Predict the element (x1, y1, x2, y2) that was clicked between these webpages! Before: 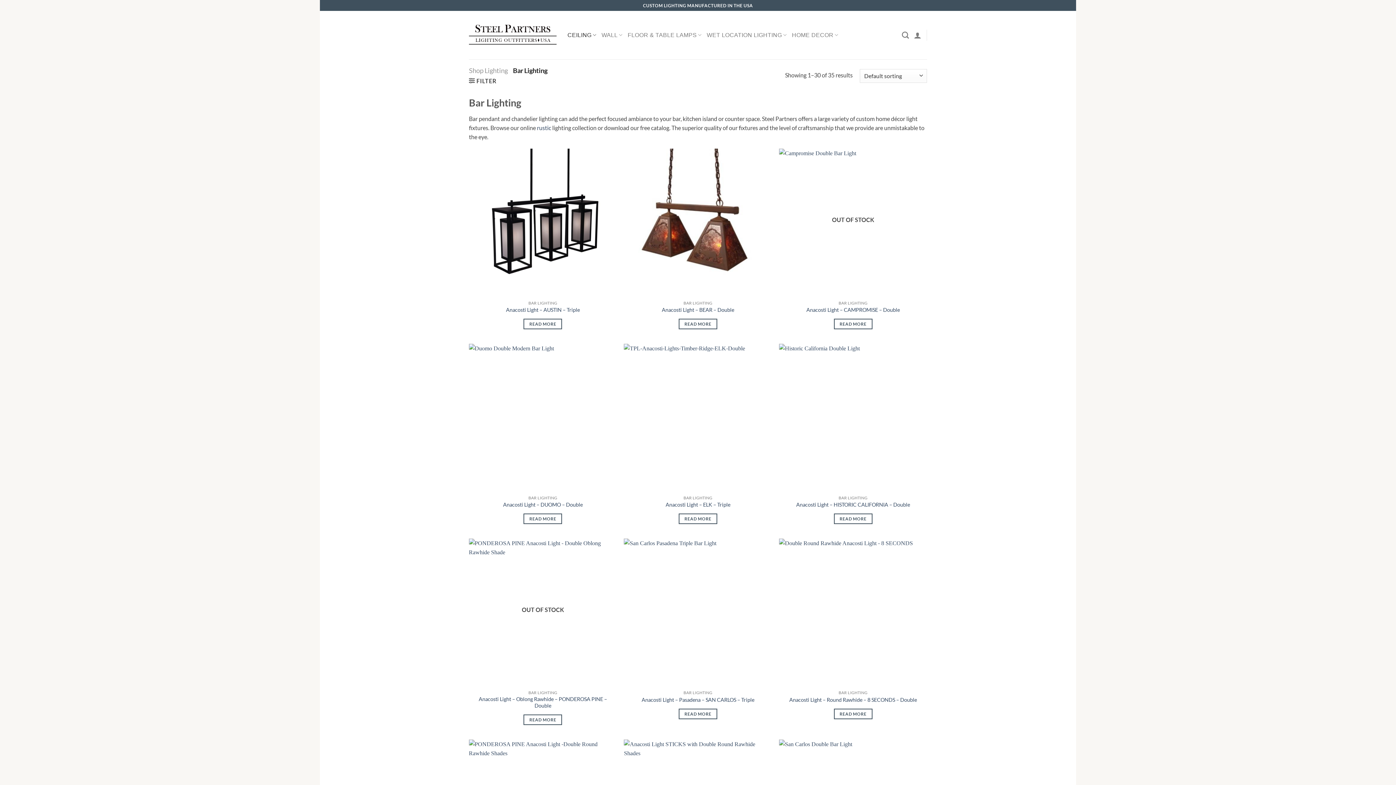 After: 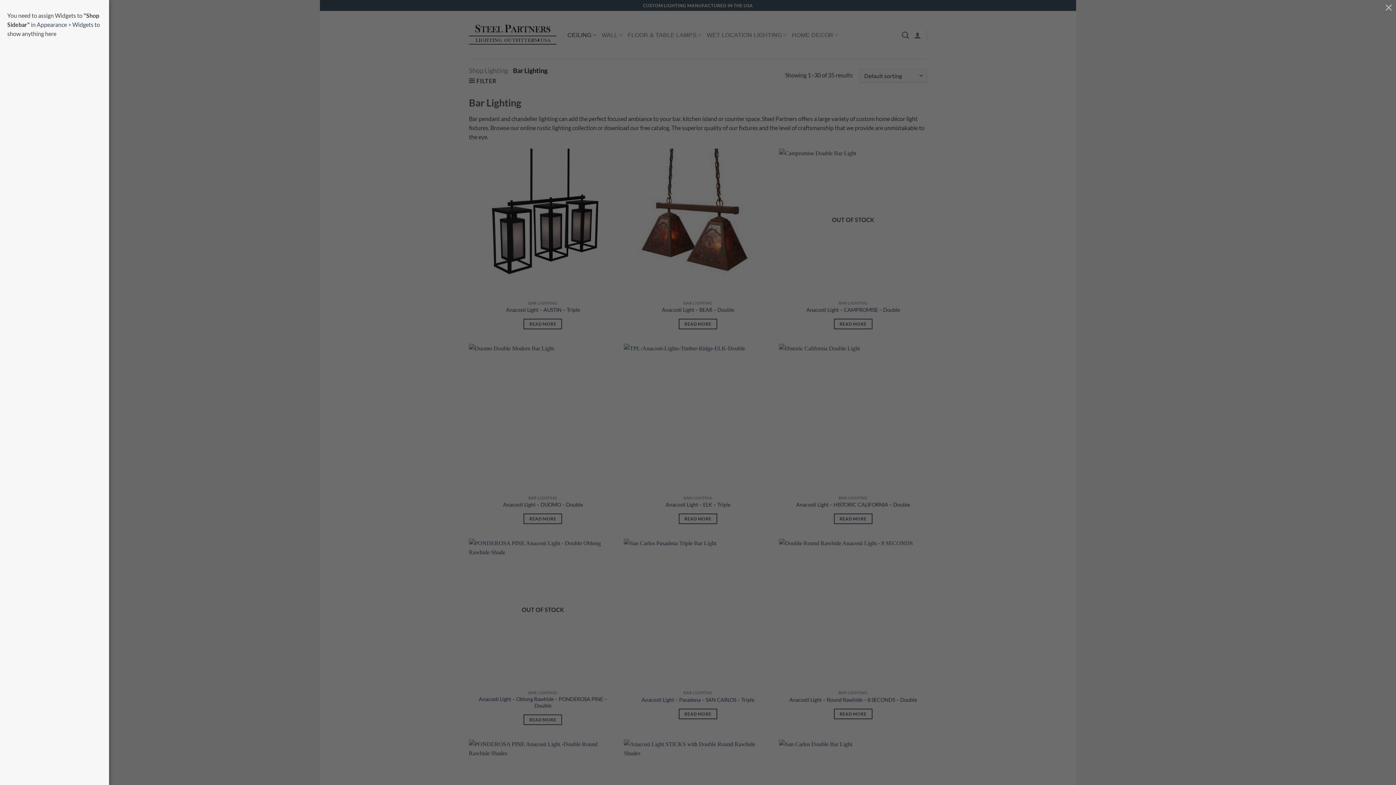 Action: bbox: (469, 77, 496, 84) label:  FILTER